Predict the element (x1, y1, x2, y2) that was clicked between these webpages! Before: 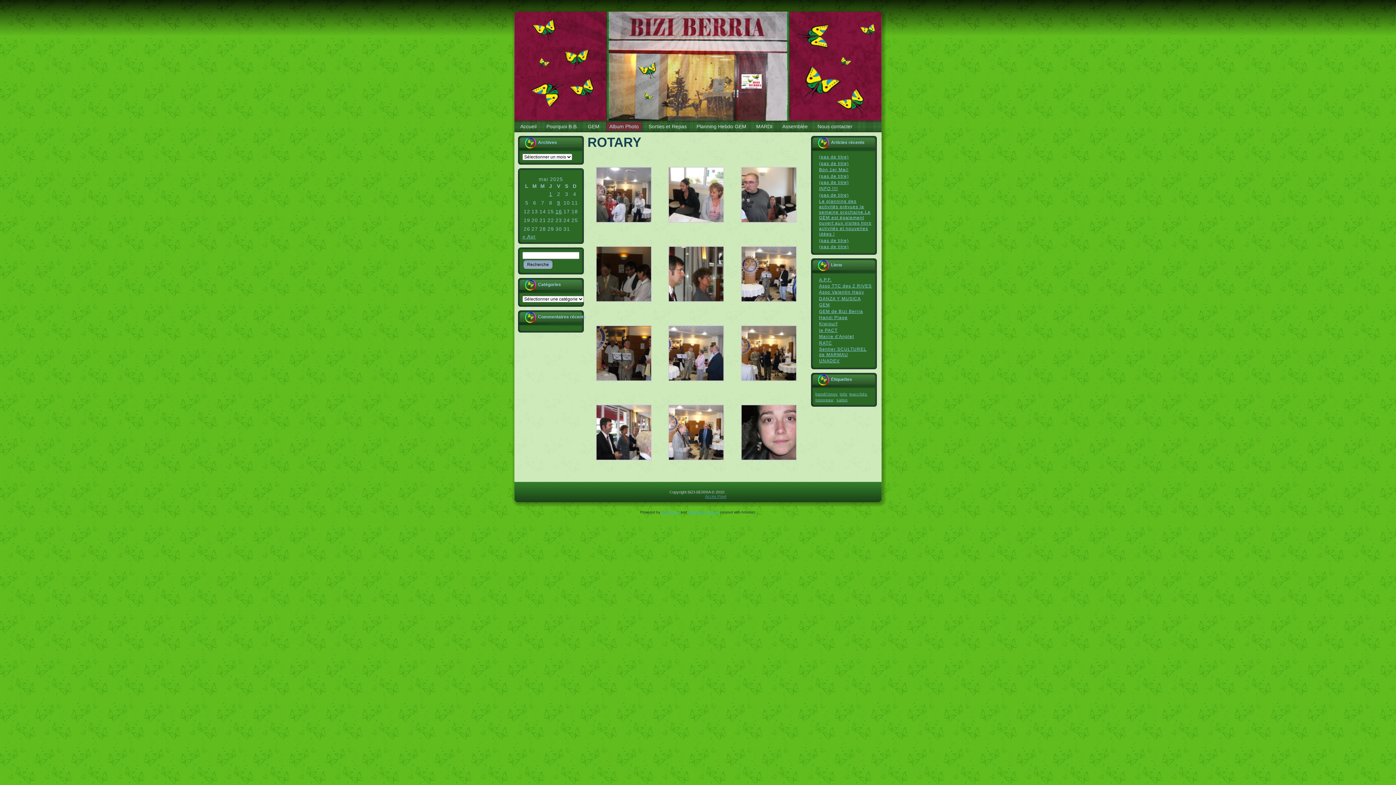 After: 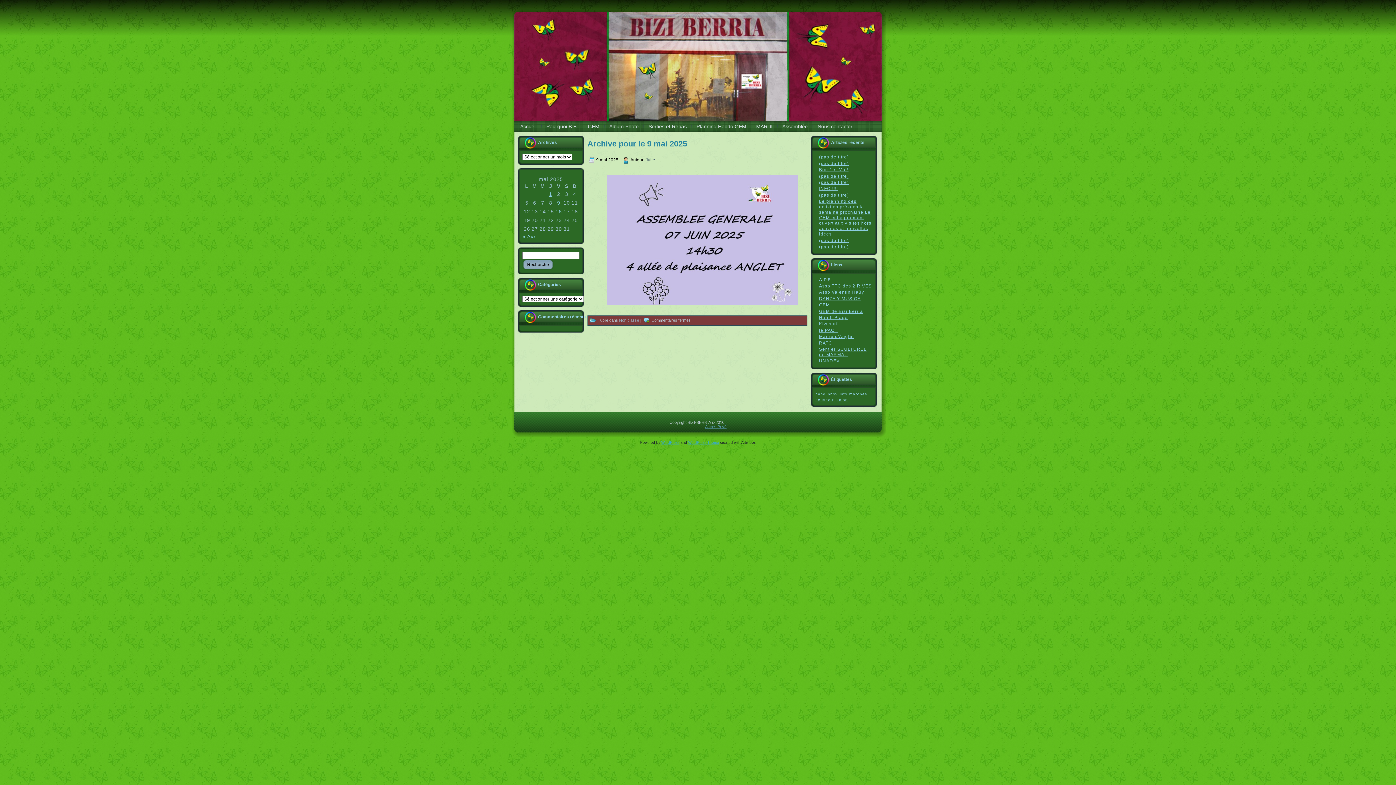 Action: bbox: (555, 200, 562, 205) label: Publications publiées sur 9 May 2025